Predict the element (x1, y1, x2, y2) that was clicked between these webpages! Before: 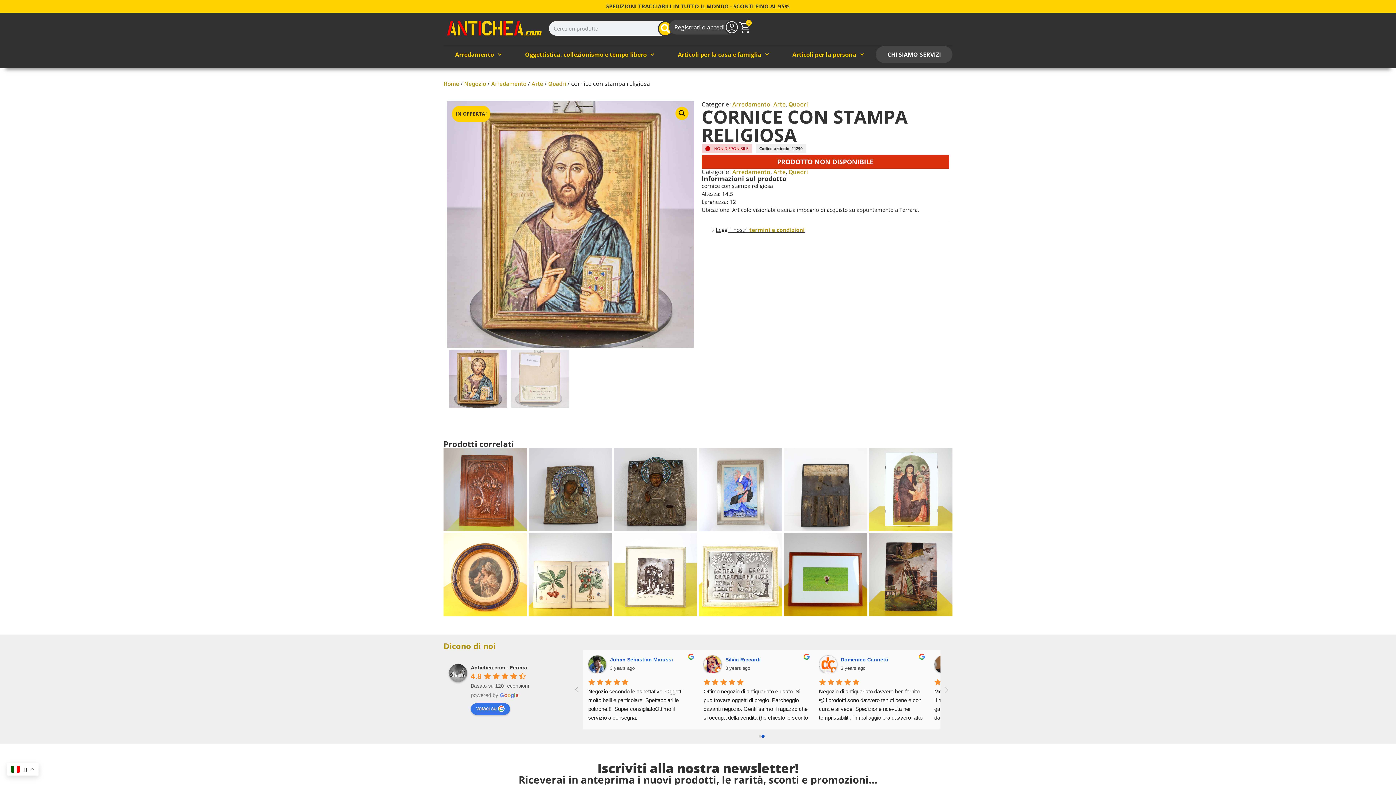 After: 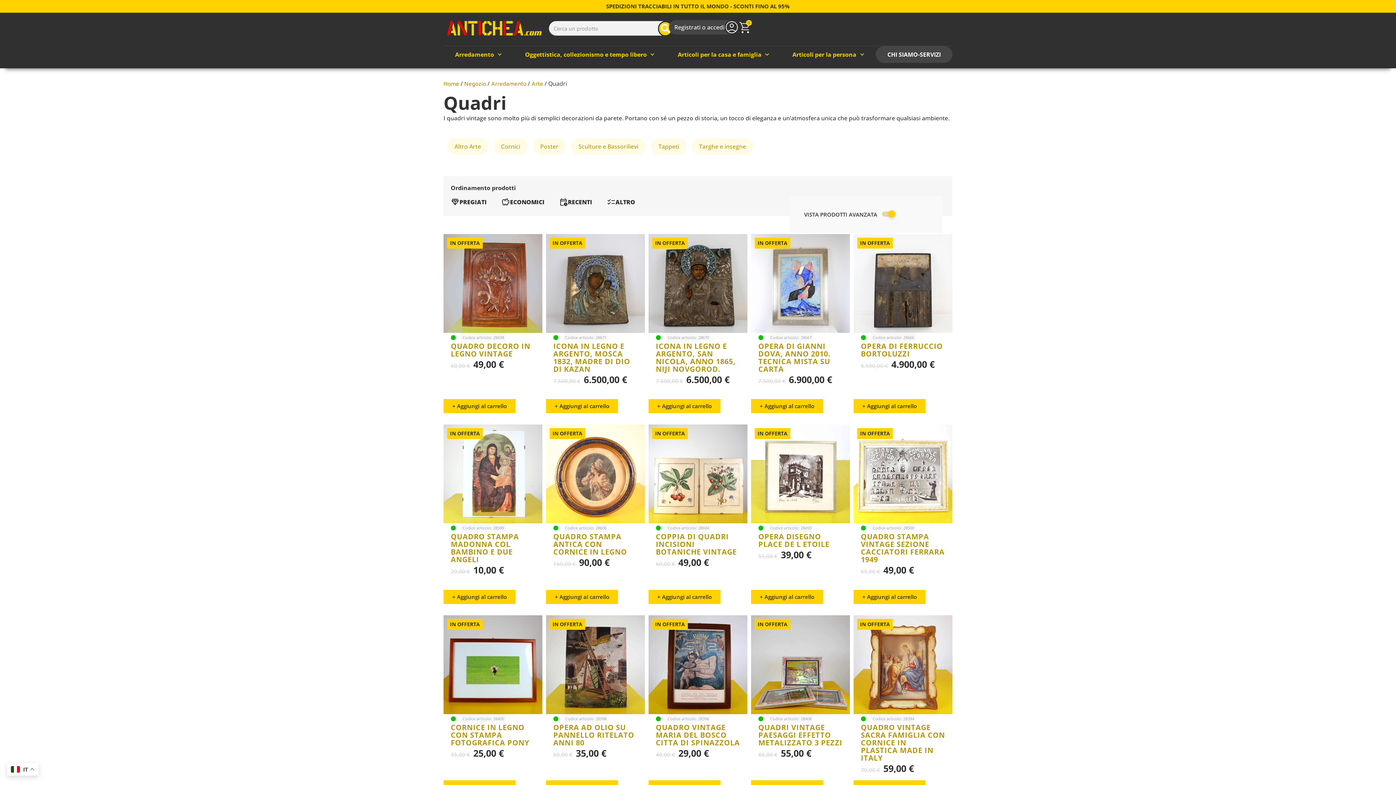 Action: label: Quadri bbox: (548, 80, 566, 86)